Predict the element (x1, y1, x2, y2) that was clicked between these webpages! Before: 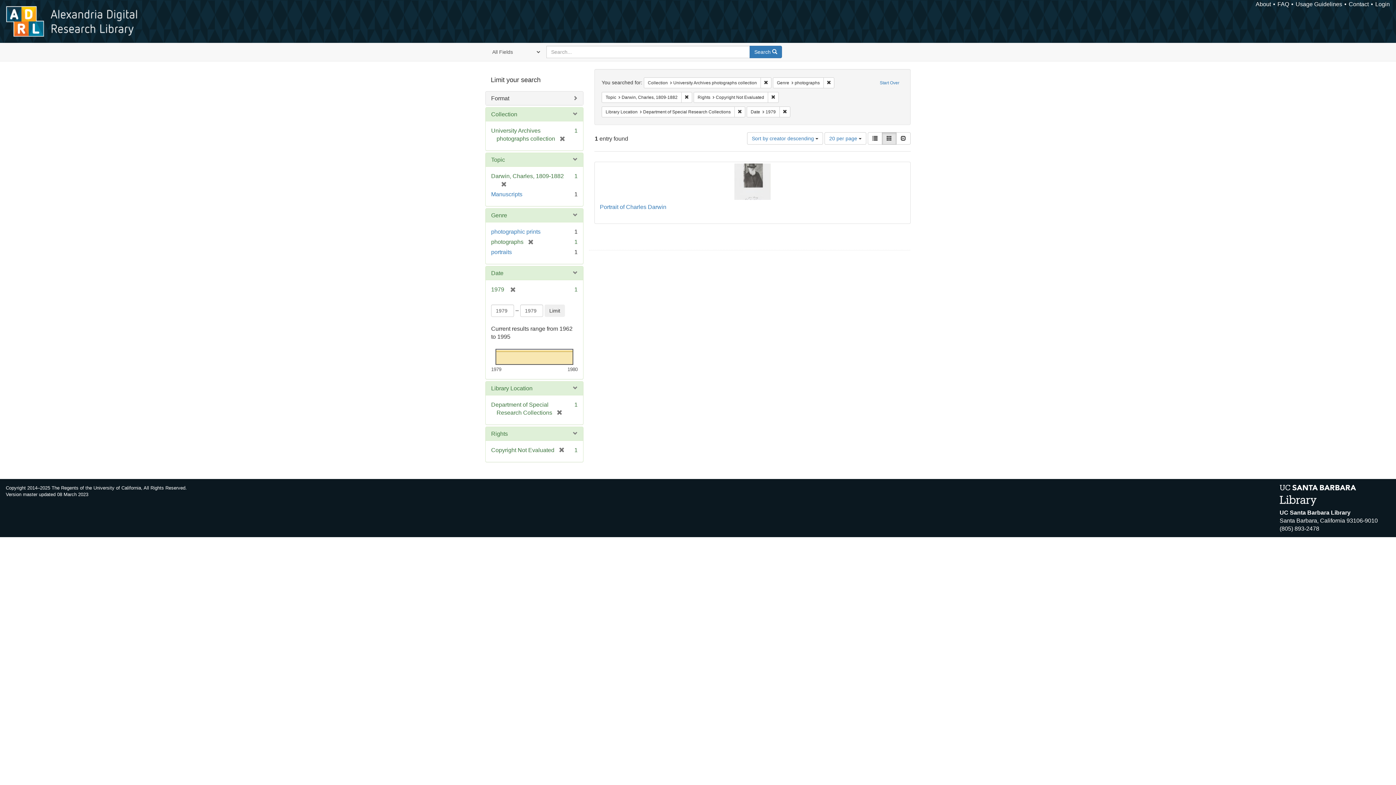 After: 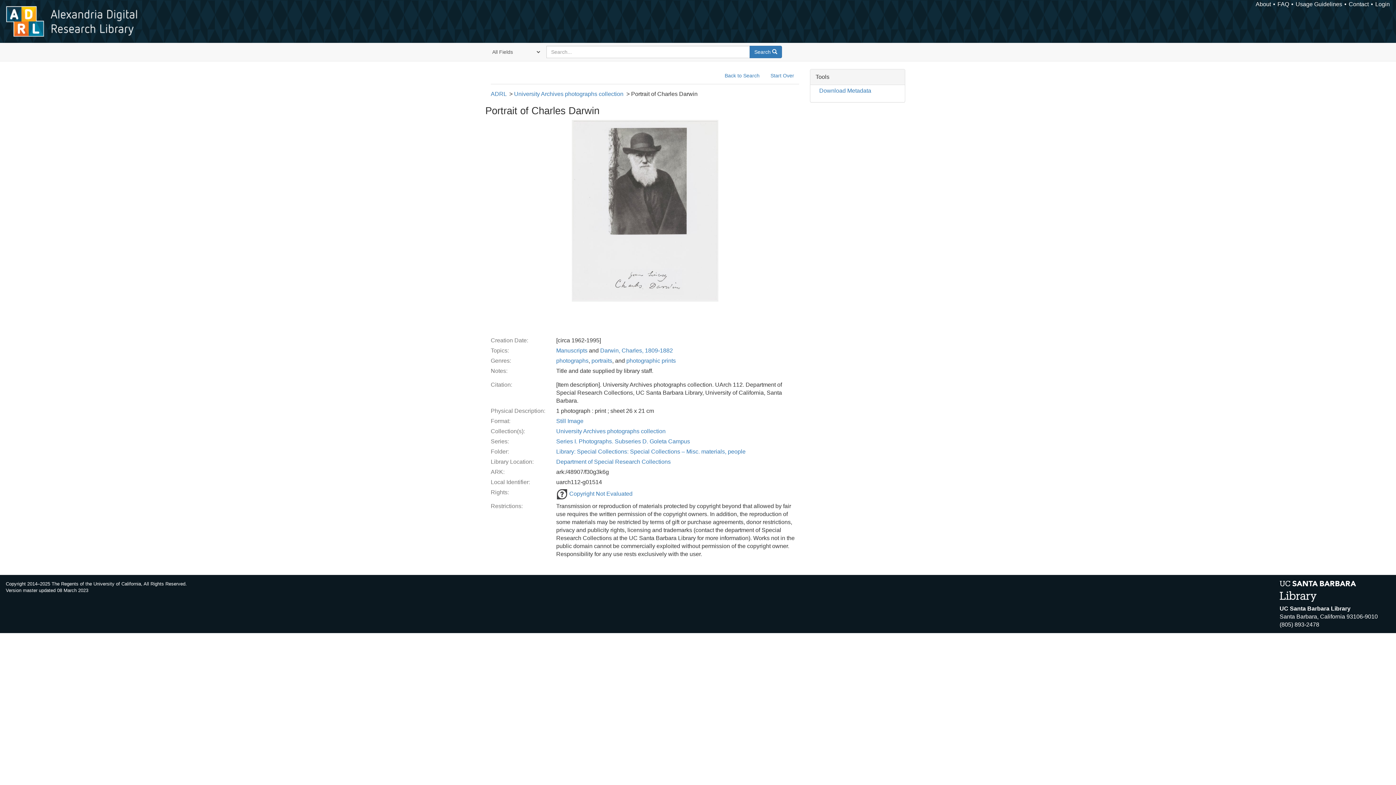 Action: bbox: (600, 204, 666, 210) label: Portrait of Charles Darwin